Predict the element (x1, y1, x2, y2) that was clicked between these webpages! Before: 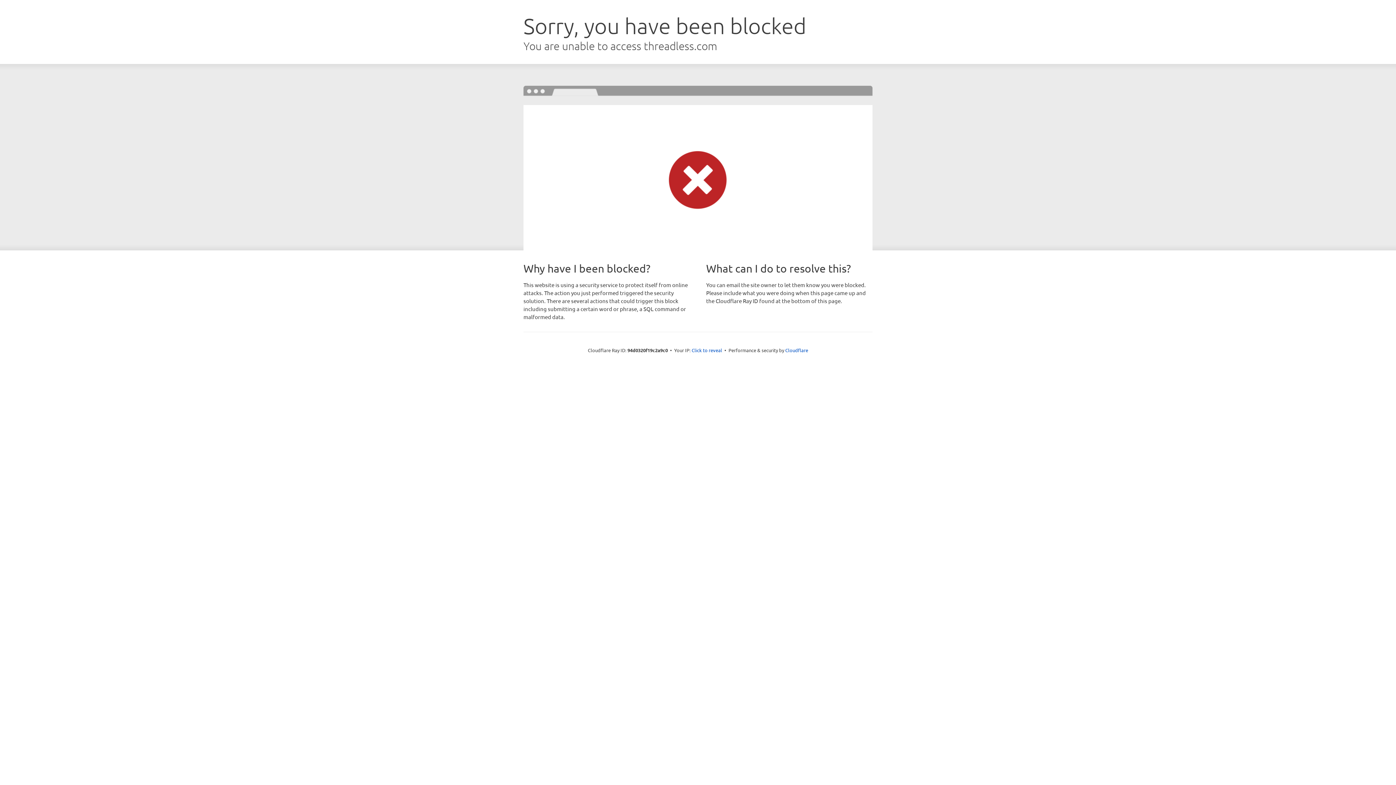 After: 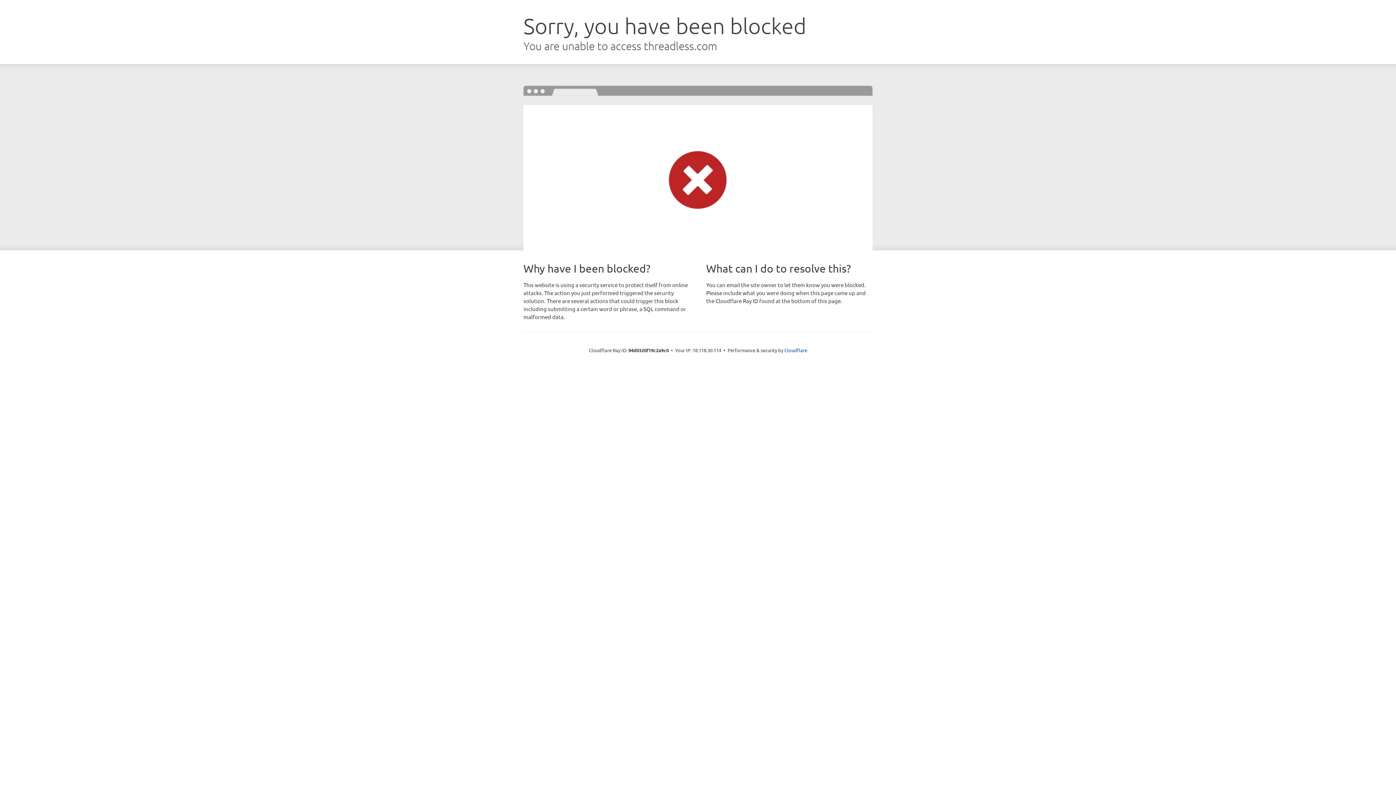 Action: label: Click to reveal bbox: (691, 346, 722, 353)